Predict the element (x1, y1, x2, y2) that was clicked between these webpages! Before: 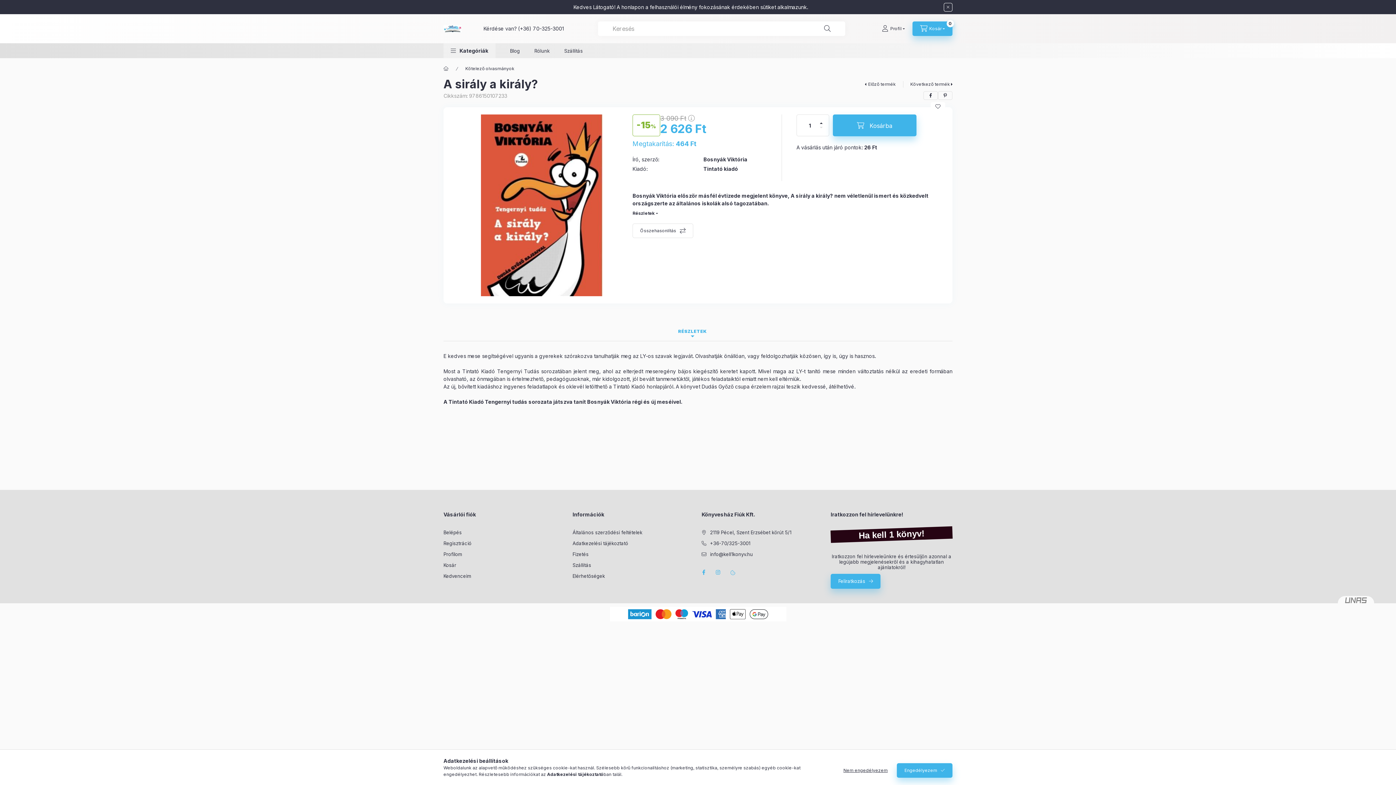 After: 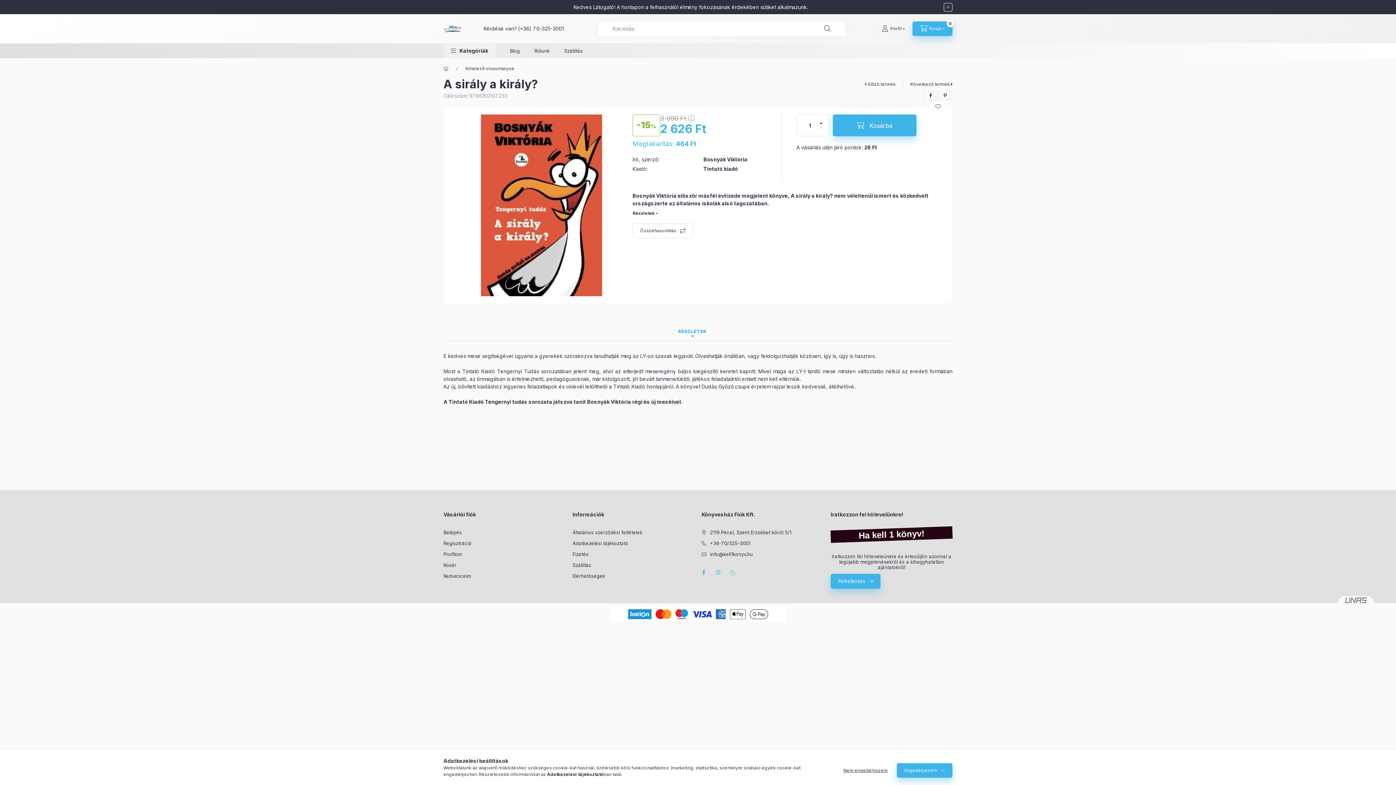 Action: bbox: (818, 125, 824, 129) label: minusz